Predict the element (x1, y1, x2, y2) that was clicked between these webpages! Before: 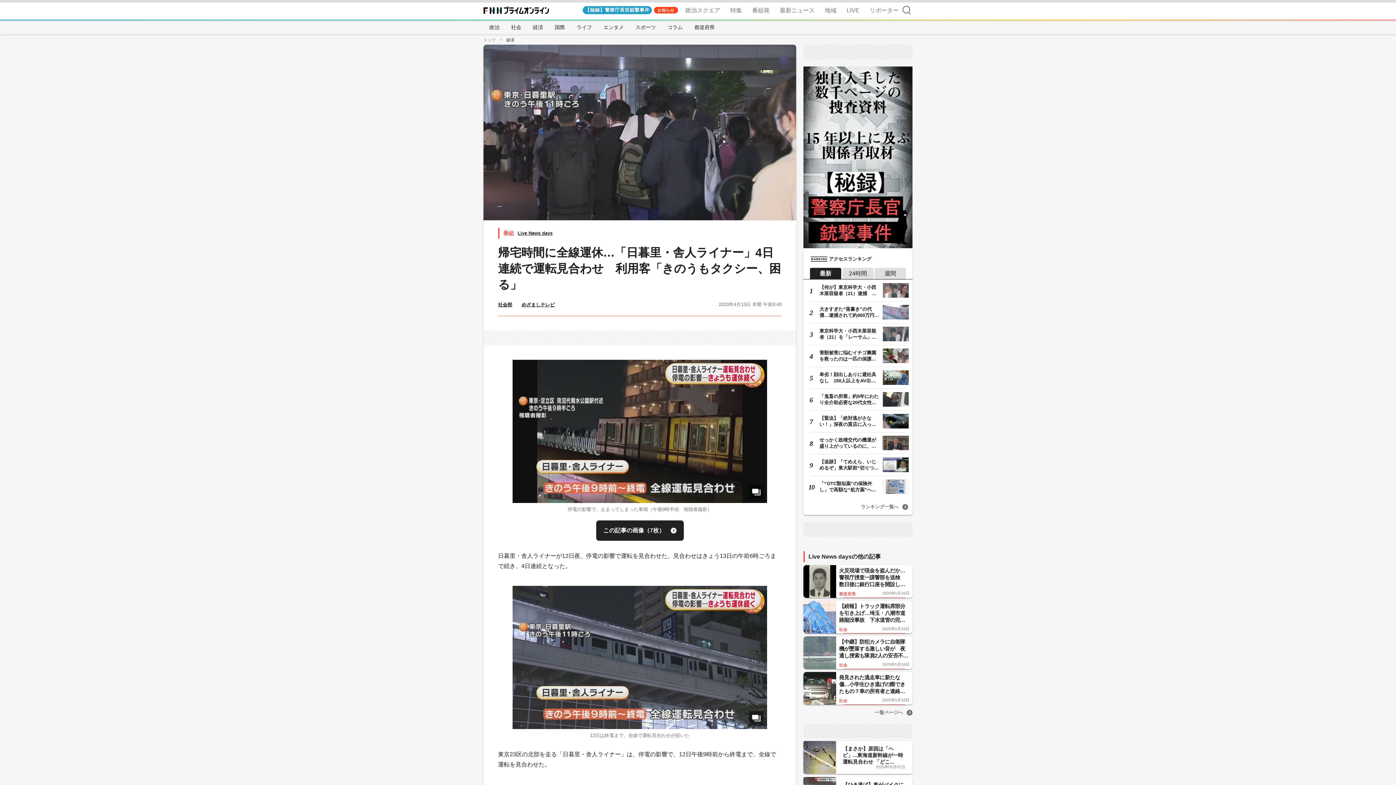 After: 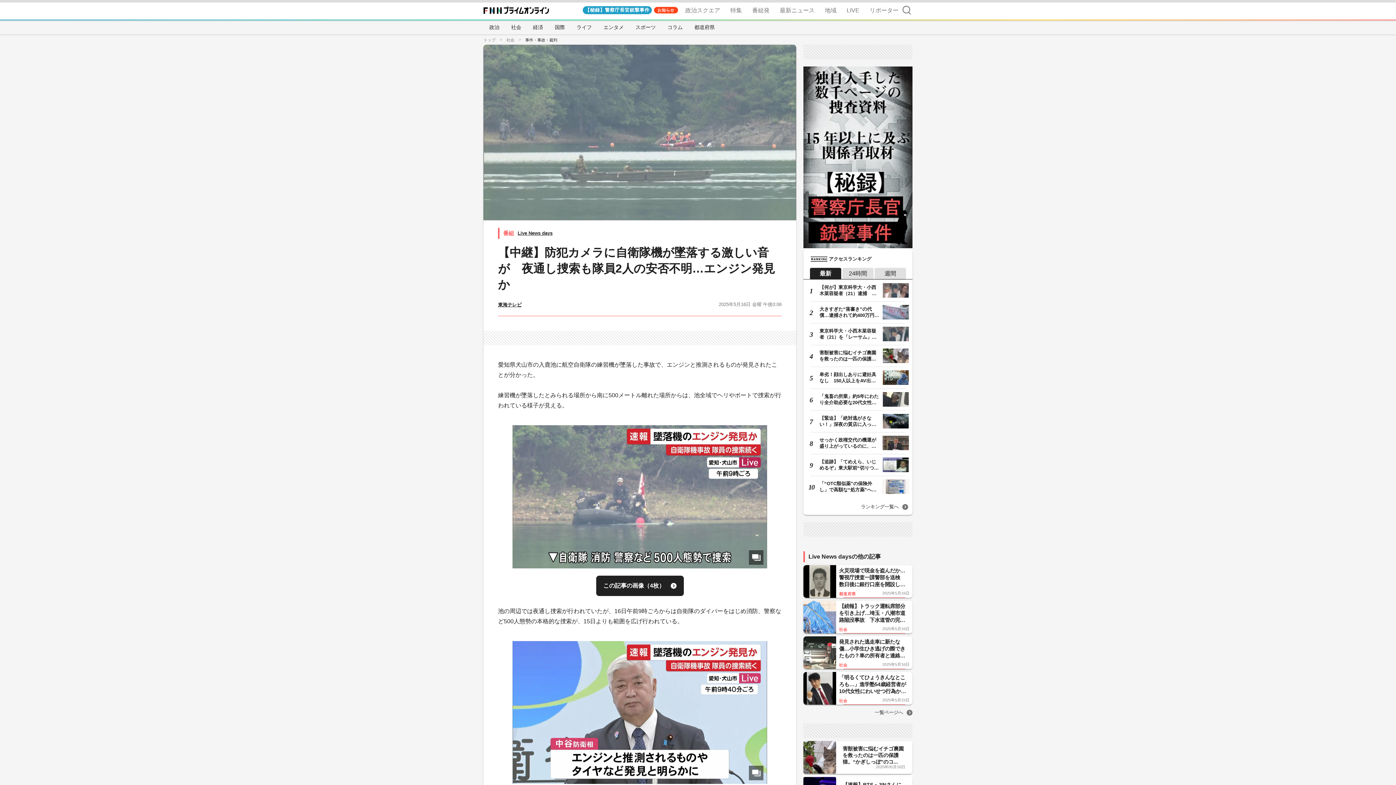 Action: label: 【中継】防犯カメラに自衛隊機が墜落する激しい音が　夜通し捜索も隊員2人の安否不明…エンジン発見か
社会
2025年5月16日 bbox: (803, 636, 912, 669)